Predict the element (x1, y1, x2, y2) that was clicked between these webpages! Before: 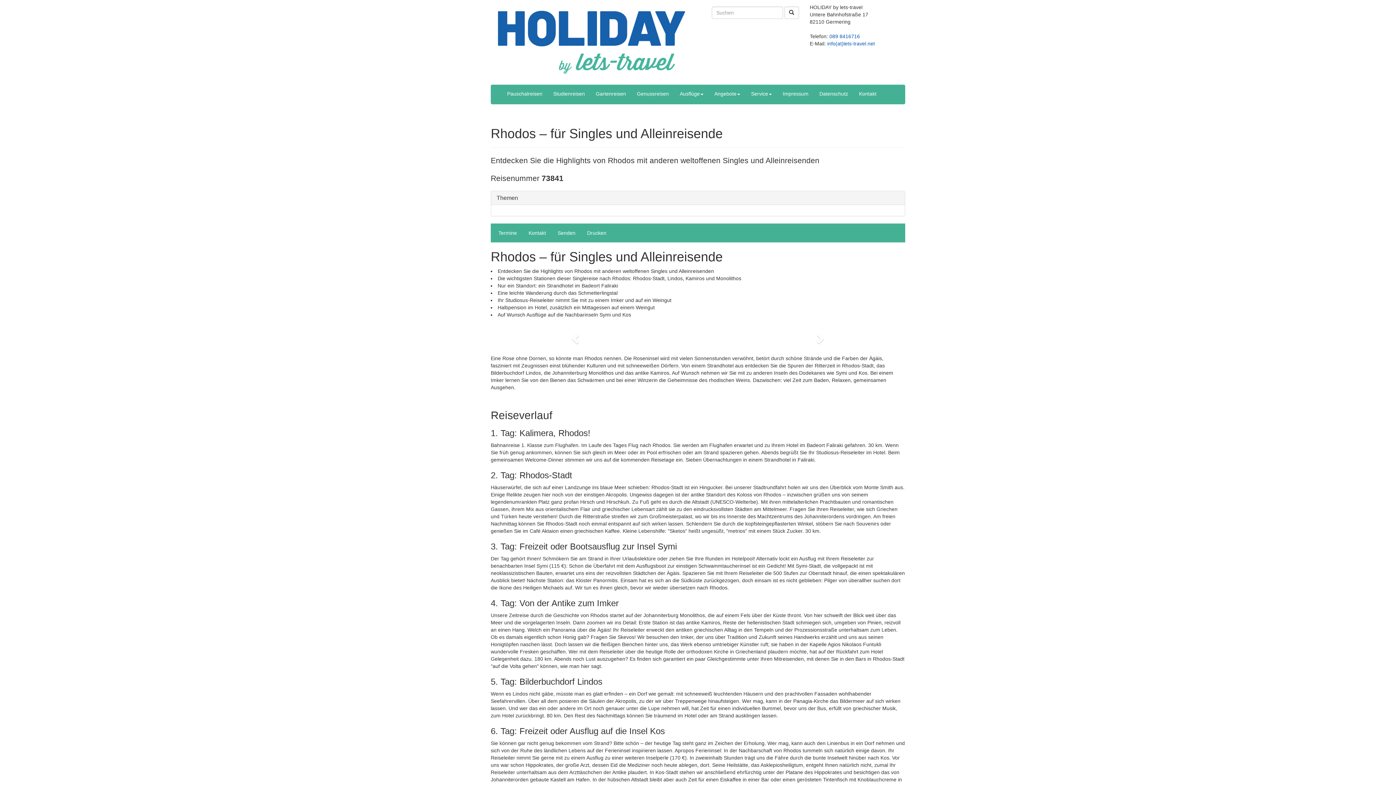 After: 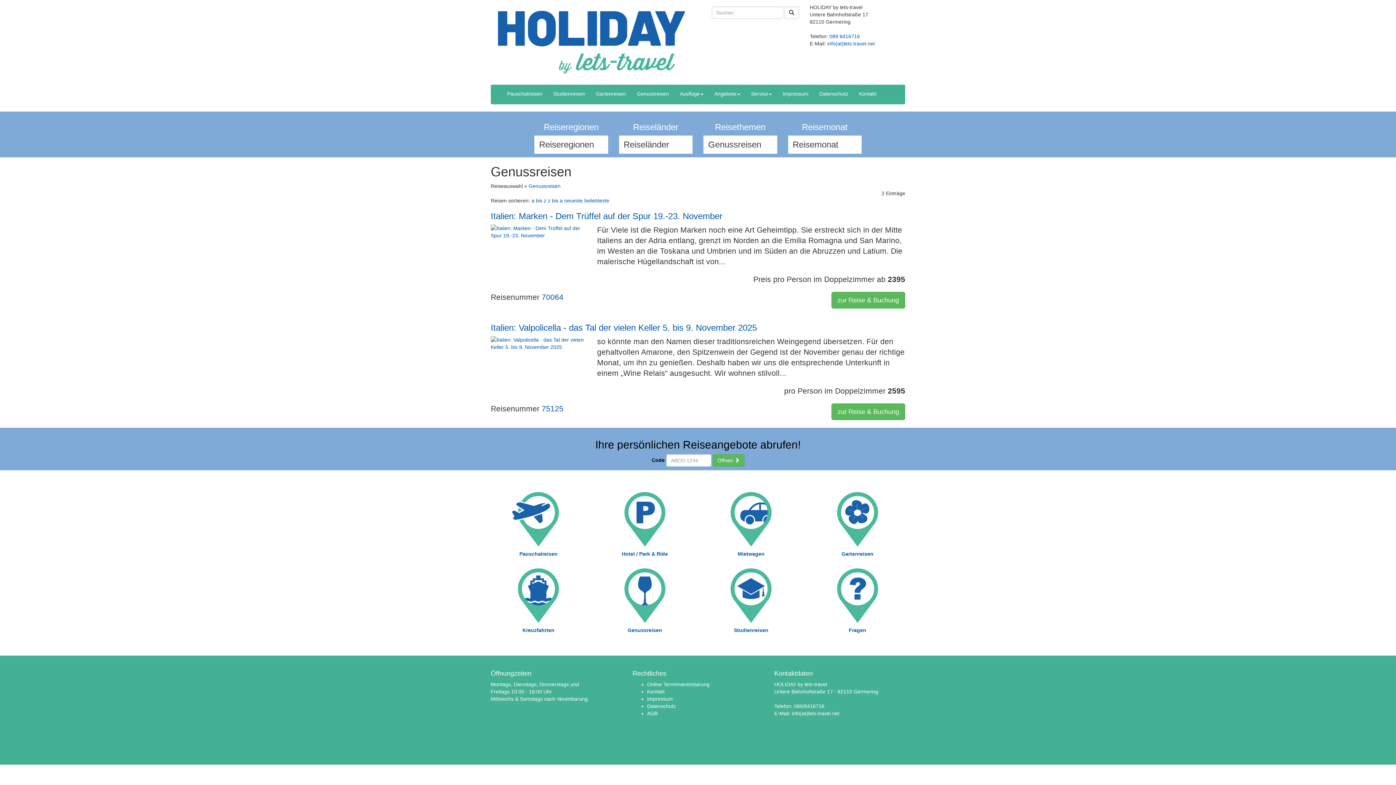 Action: label: Genussreisen bbox: (631, 84, 674, 104)